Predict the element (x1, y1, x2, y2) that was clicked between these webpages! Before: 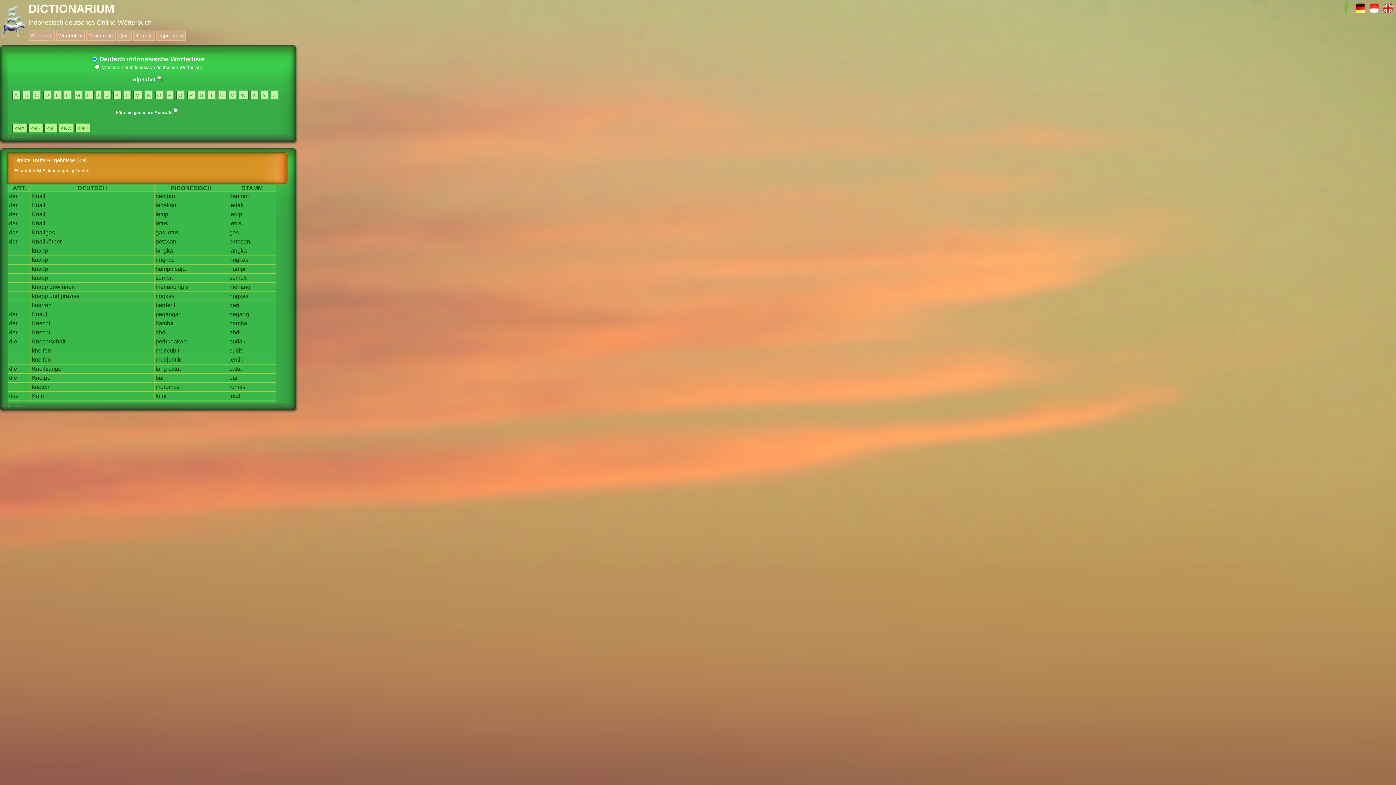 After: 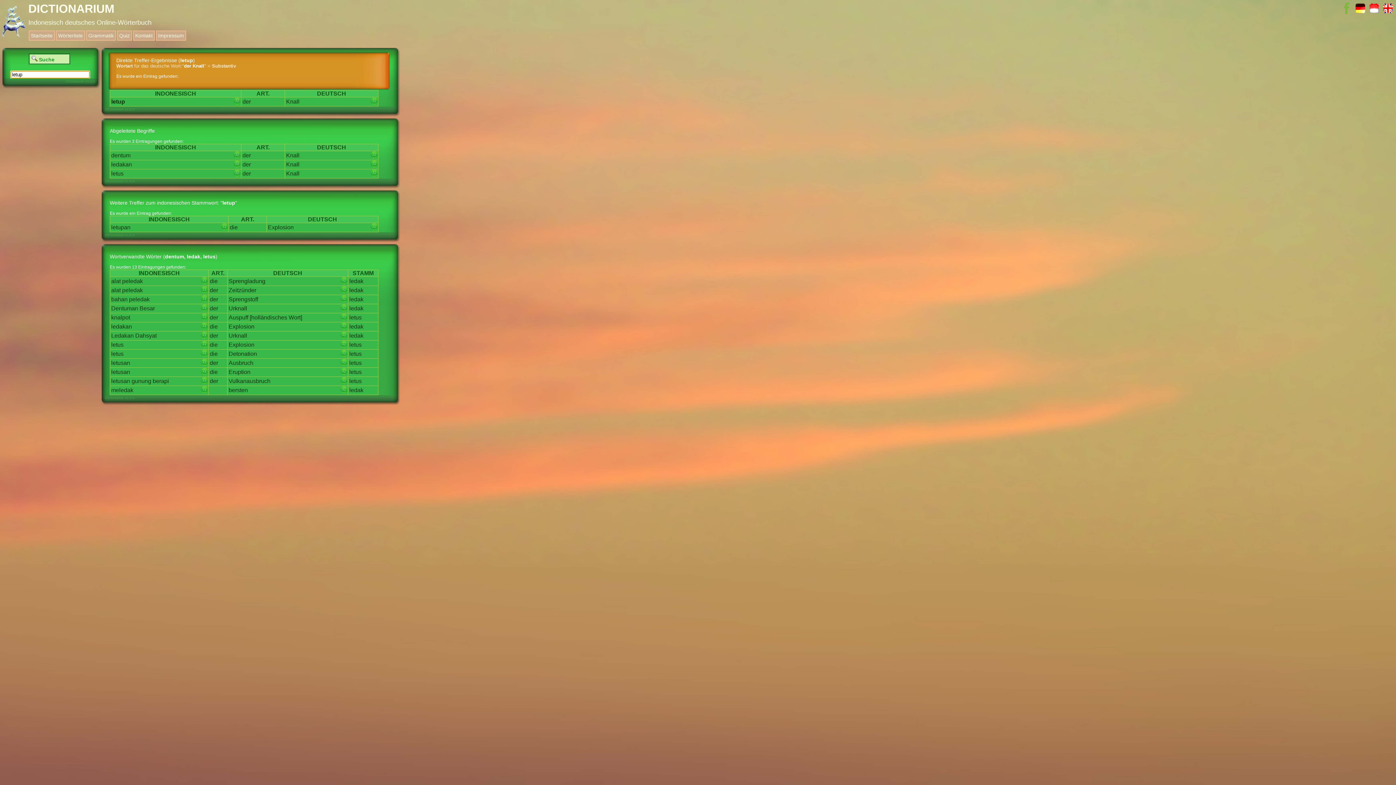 Action: bbox: (155, 211, 168, 217) label: letup